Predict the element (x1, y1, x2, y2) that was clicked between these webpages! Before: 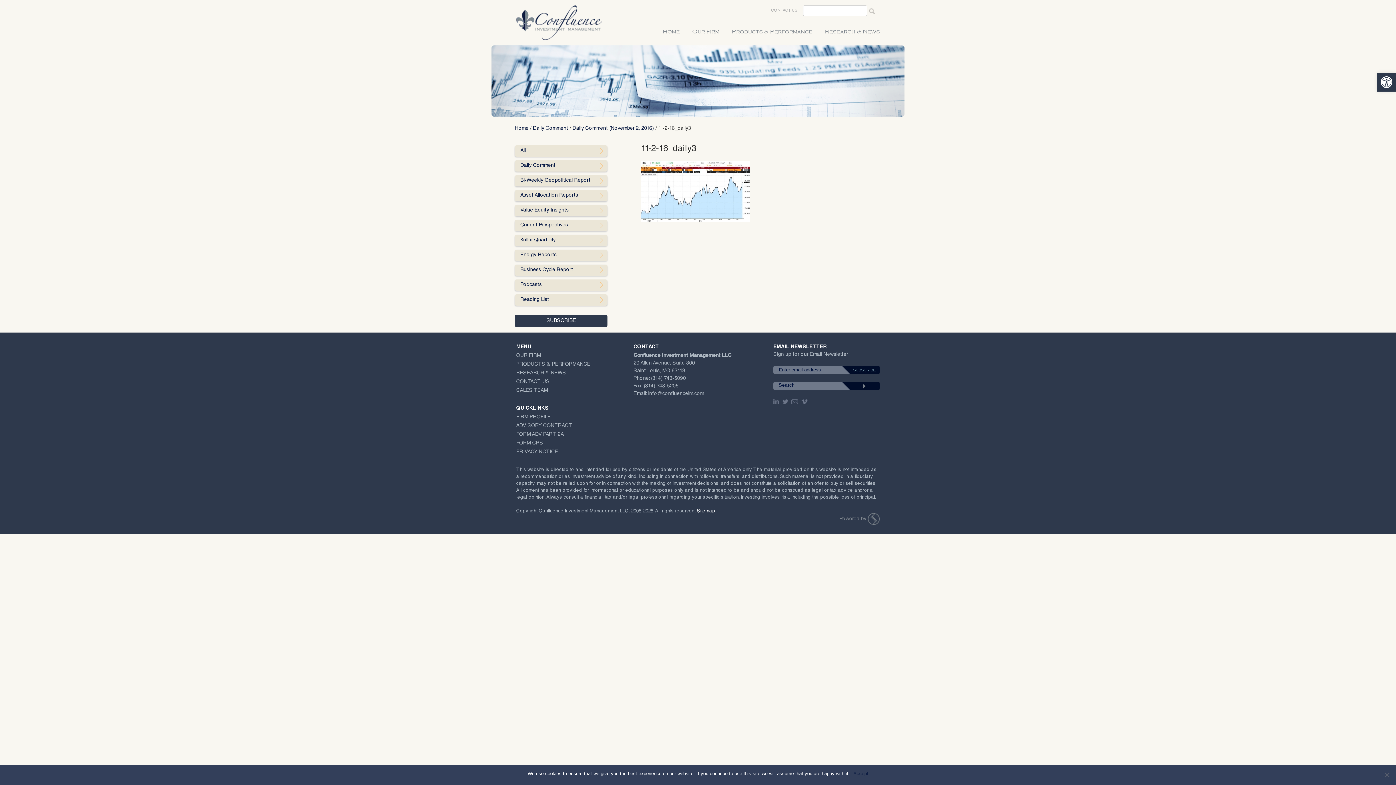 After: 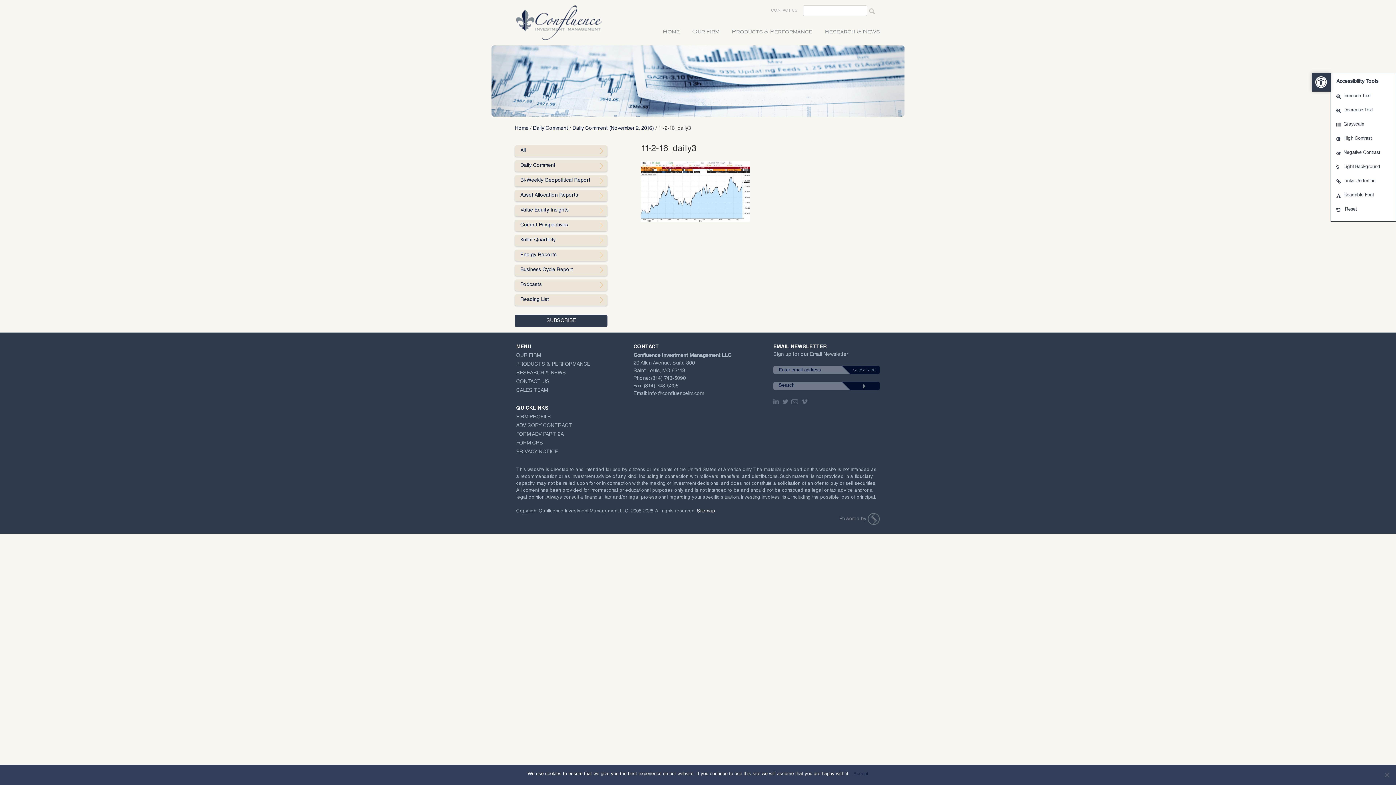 Action: bbox: (1377, 72, 1396, 91) label: Open toolbar